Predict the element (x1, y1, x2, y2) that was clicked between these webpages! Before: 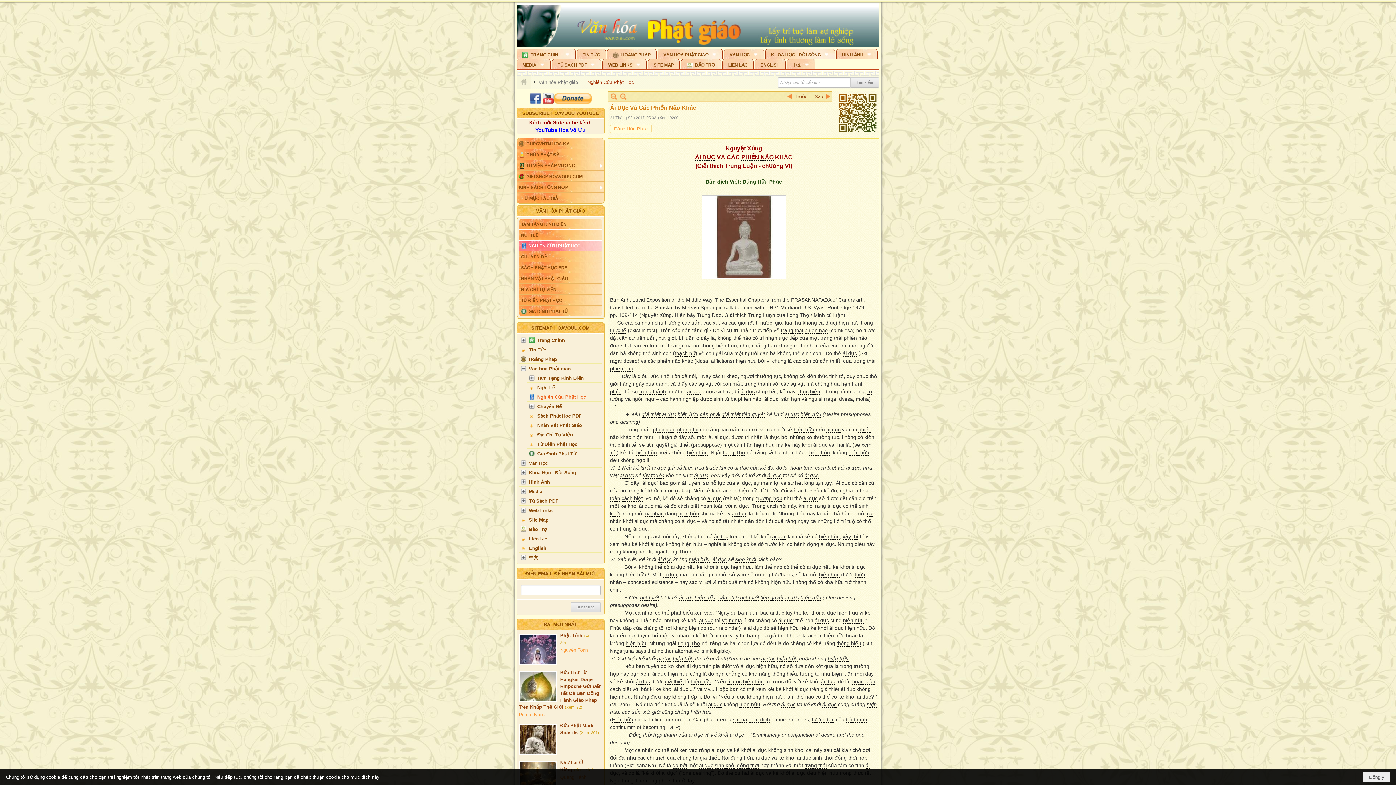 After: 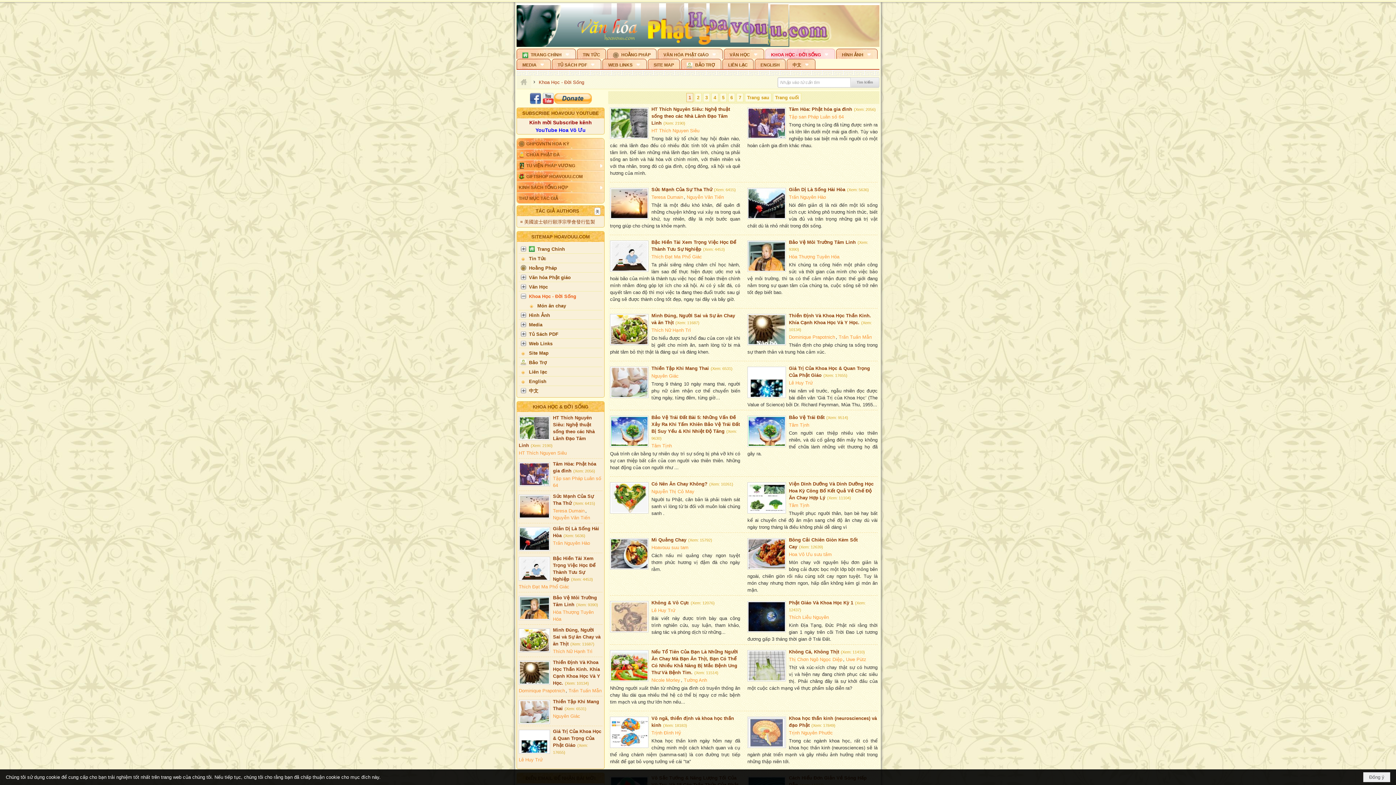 Action: bbox: (518, 467, 602, 477) label: Khoa Học - Đời Sống